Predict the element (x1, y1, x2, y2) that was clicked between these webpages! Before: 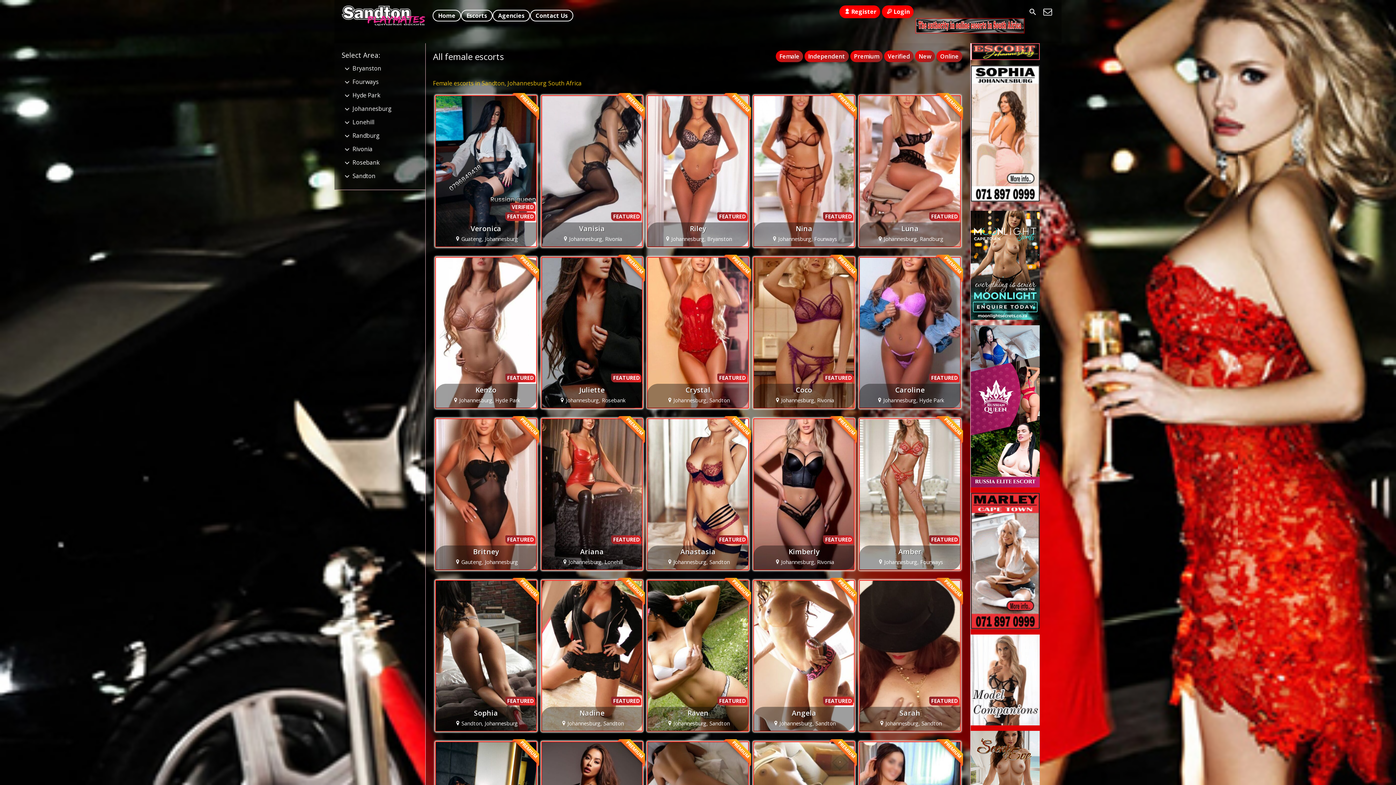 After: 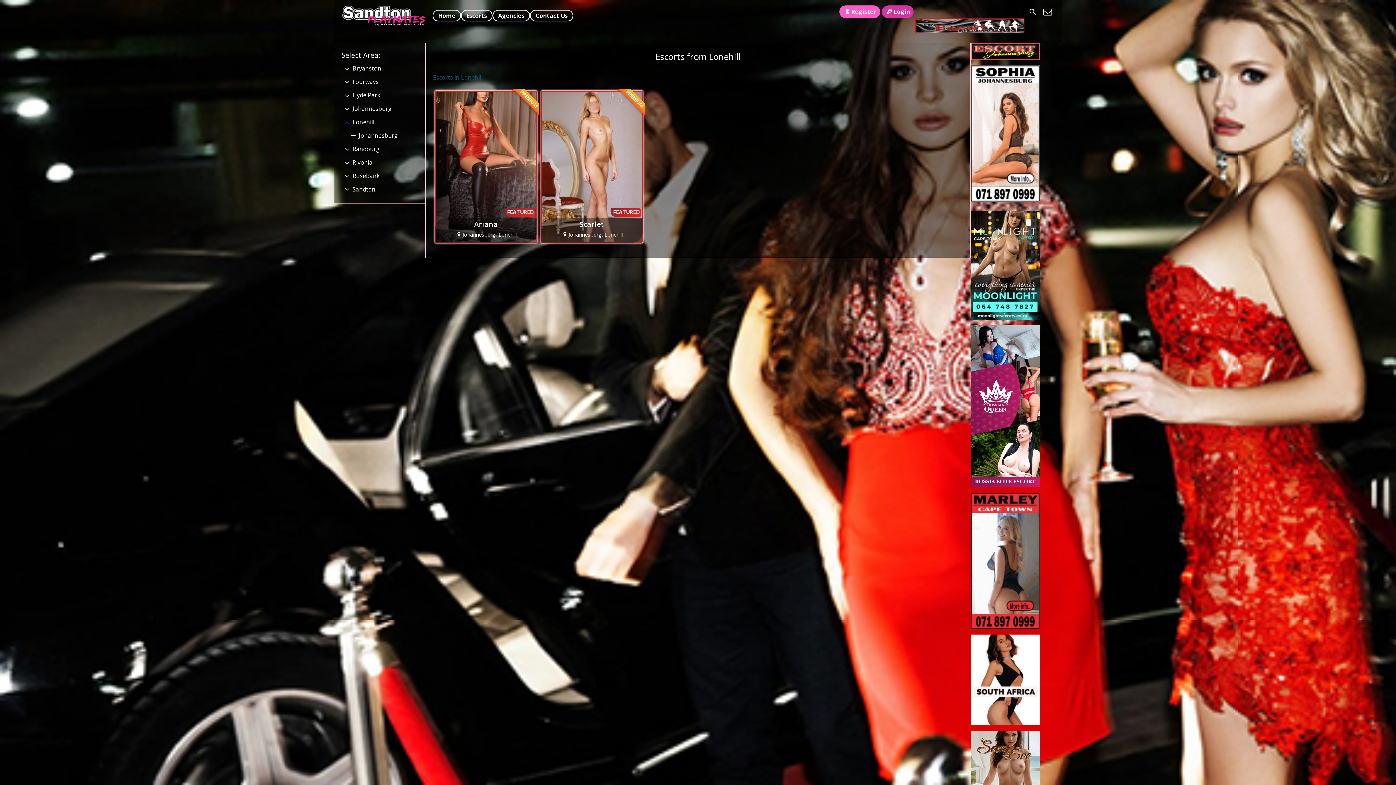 Action: bbox: (352, 116, 374, 128) label: Lonehill